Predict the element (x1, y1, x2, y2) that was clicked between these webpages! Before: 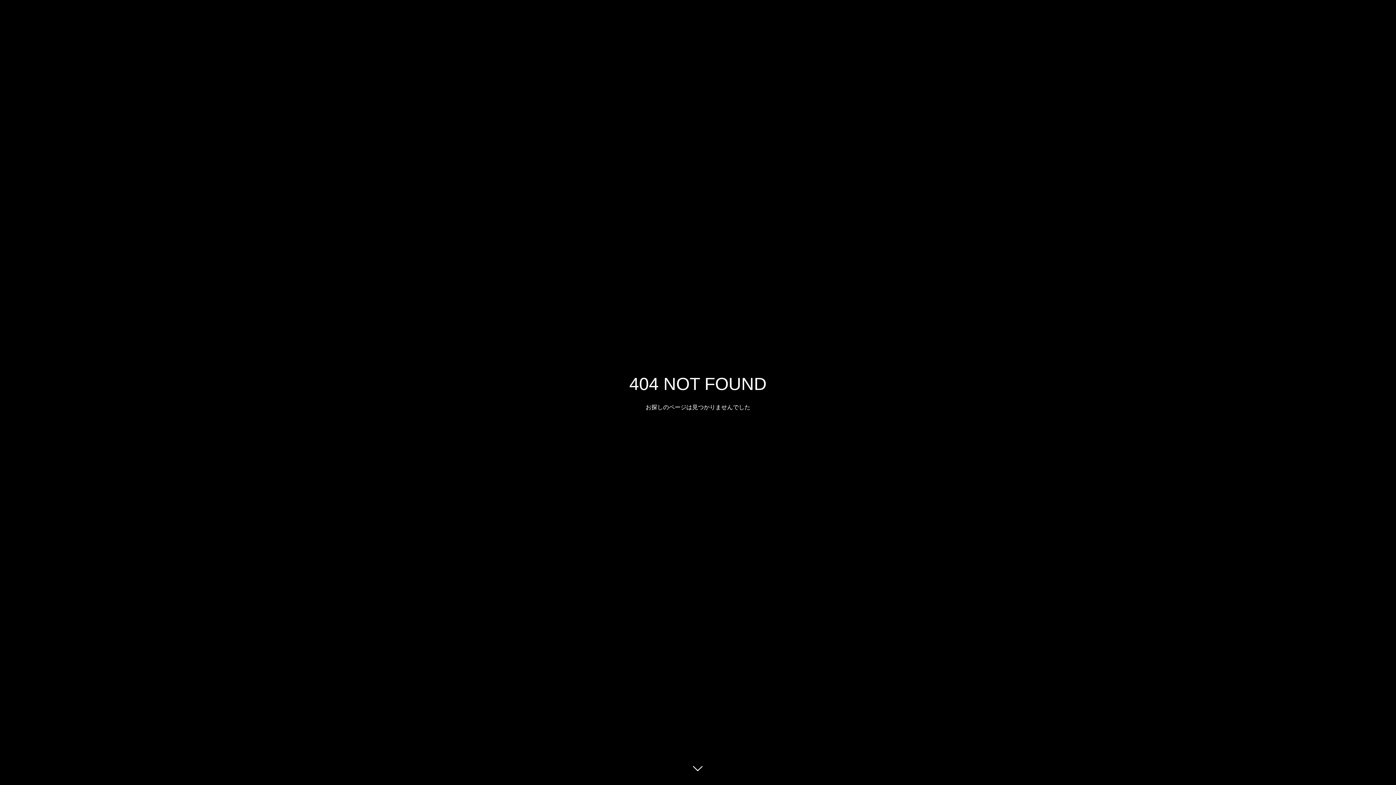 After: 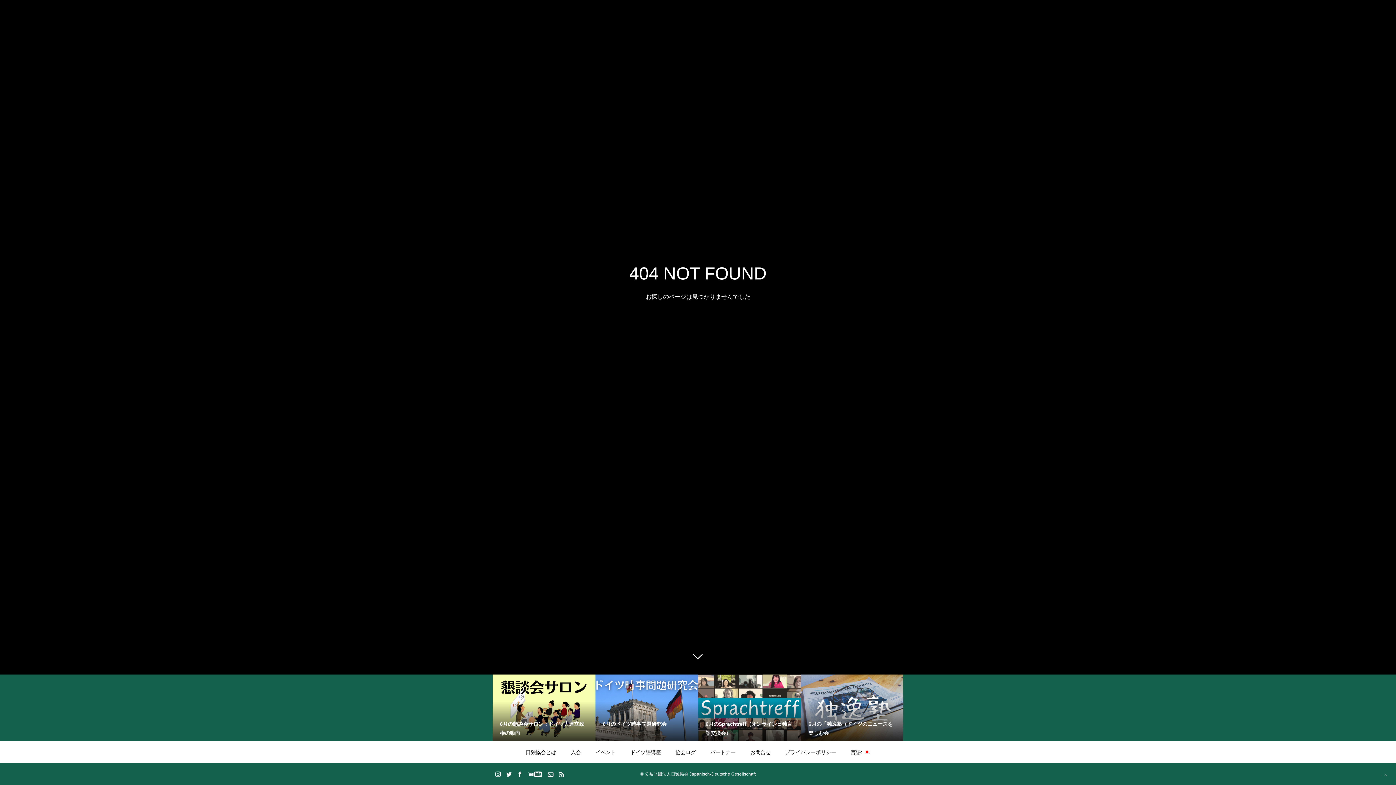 Action: bbox: (687, 760, 709, 781)